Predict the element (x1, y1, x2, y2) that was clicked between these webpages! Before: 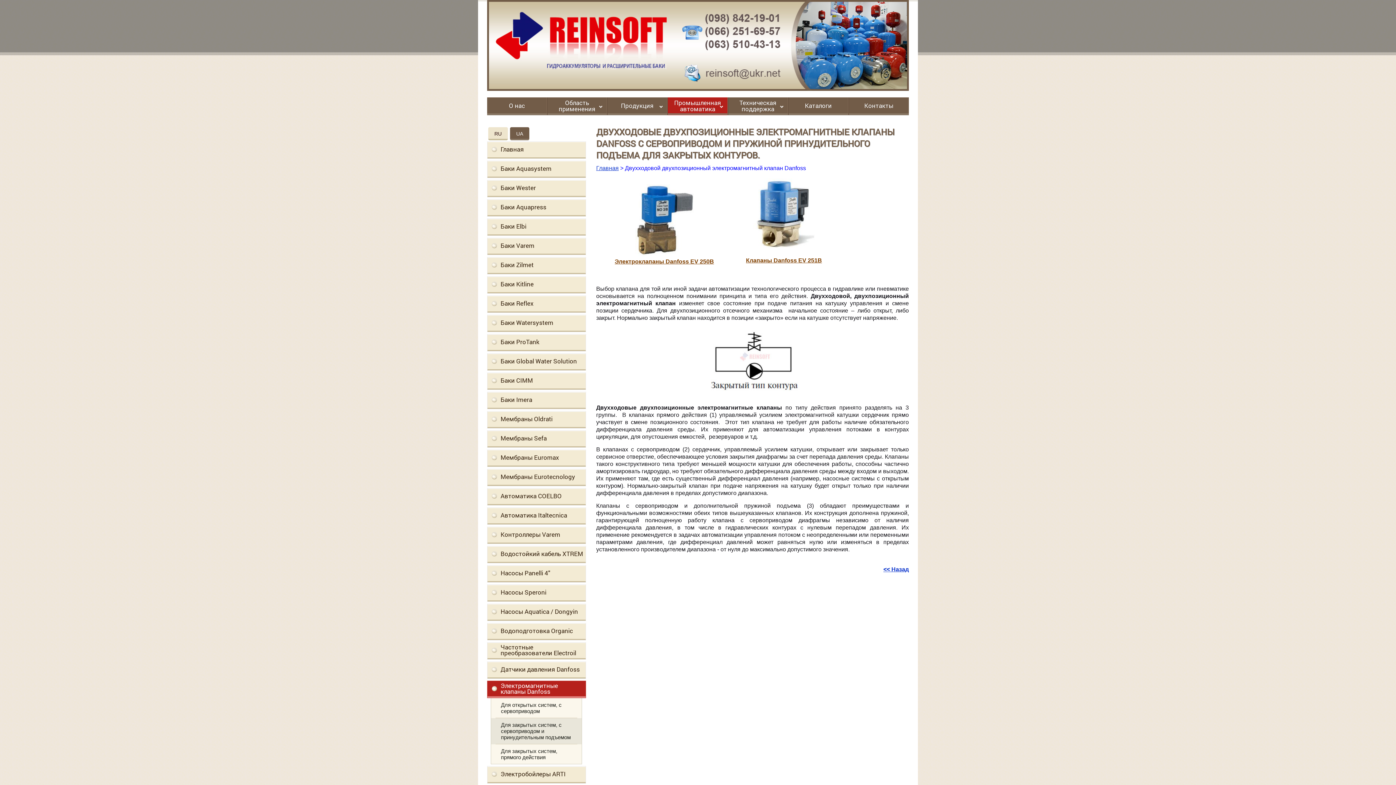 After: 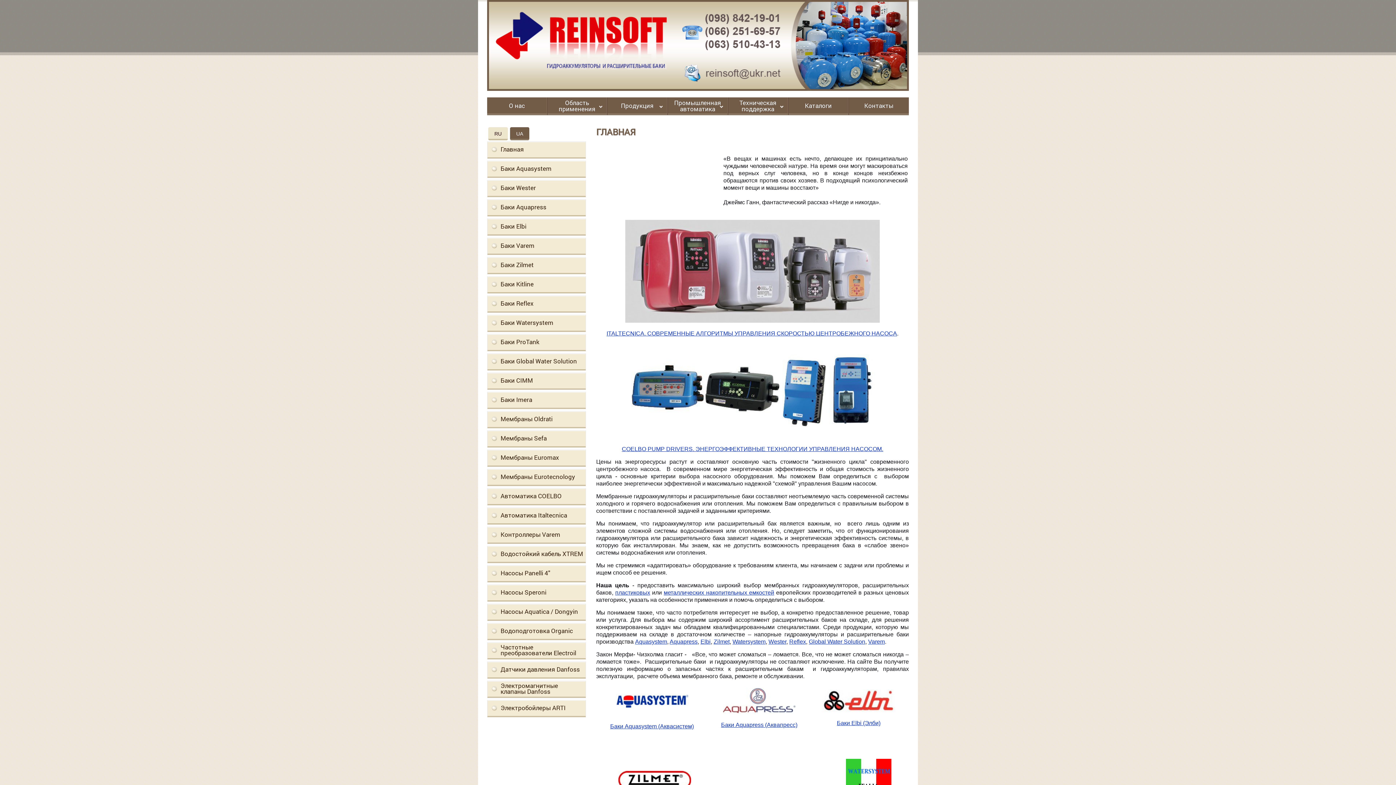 Action: label: Главная bbox: (596, 165, 618, 171)